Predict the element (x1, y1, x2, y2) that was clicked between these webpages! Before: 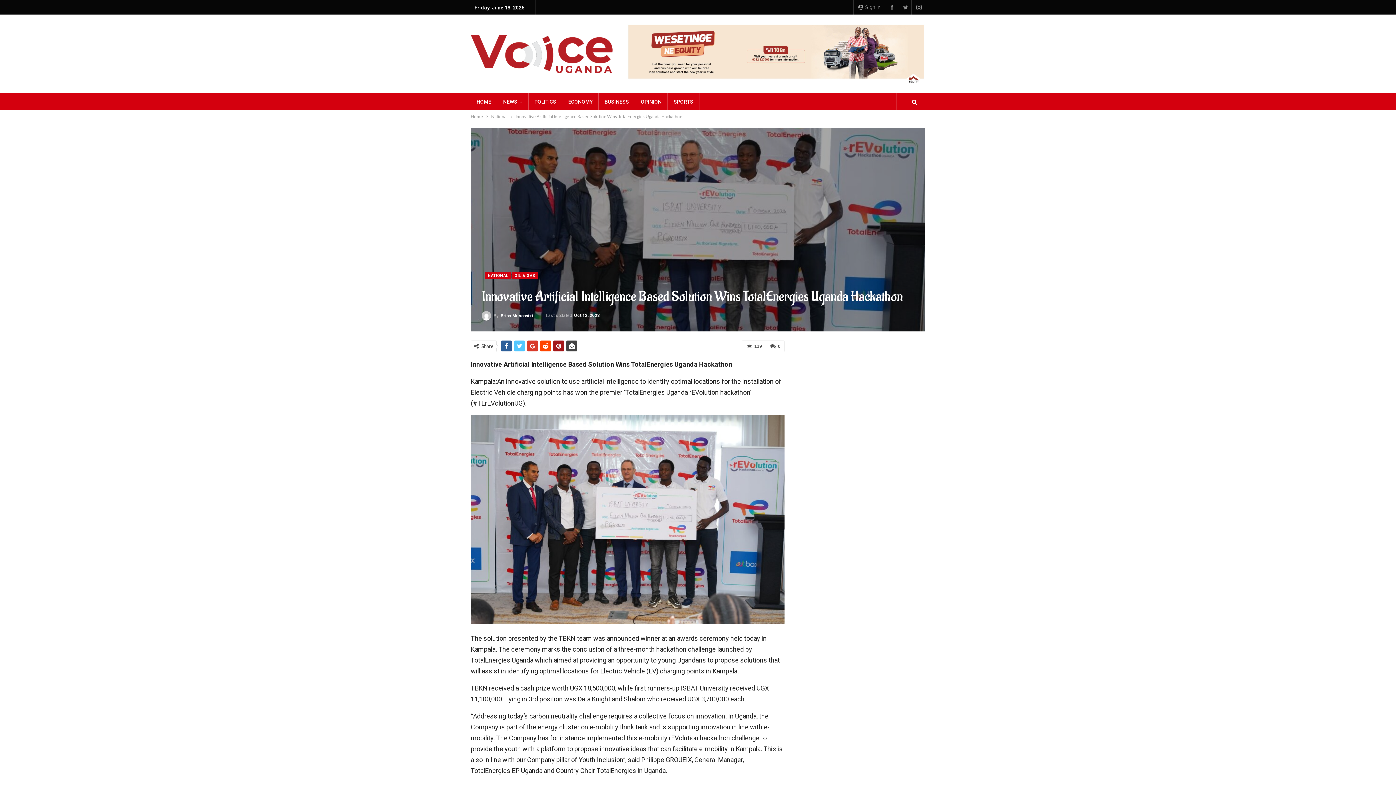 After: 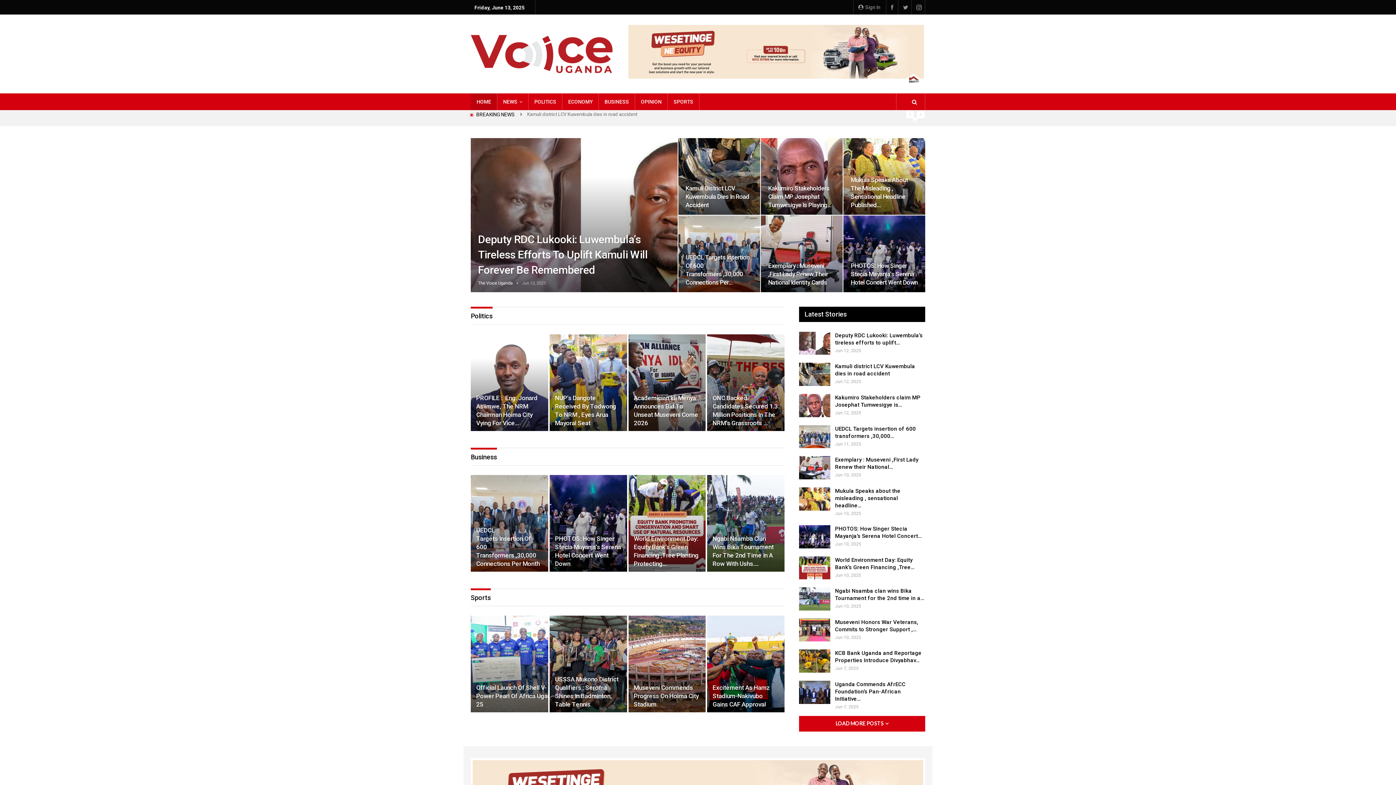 Action: bbox: (470, 42, 612, 63)